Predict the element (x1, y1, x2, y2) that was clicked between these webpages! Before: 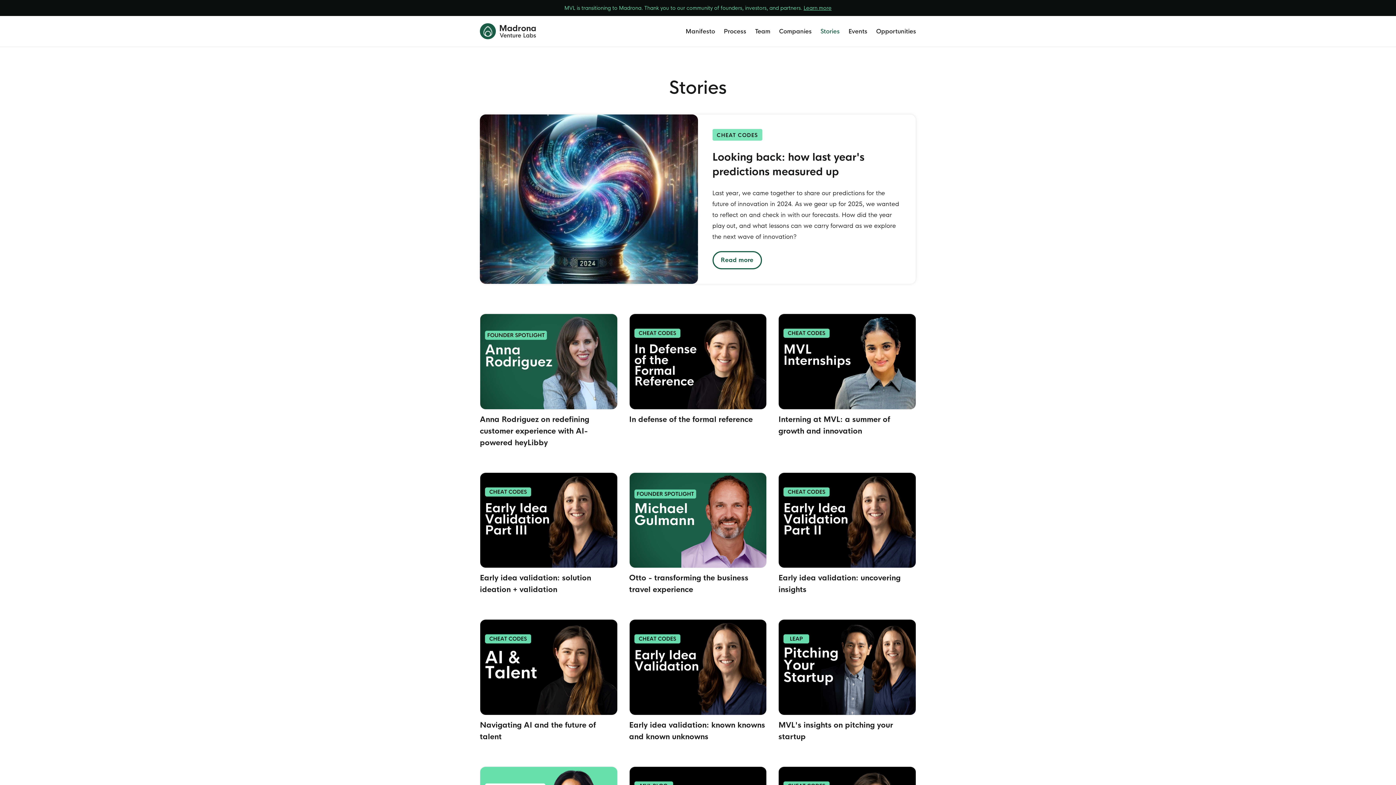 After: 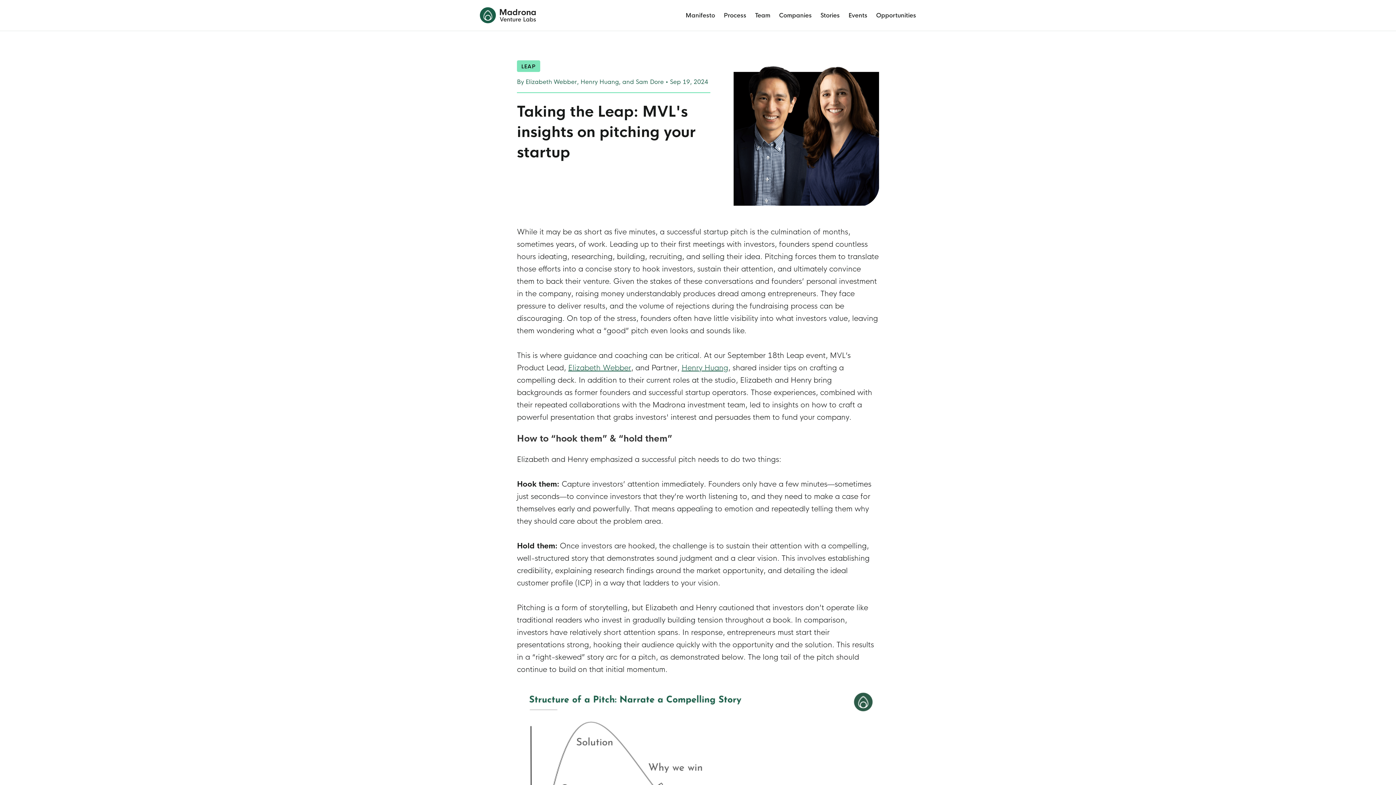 Action: bbox: (778, 619, 916, 743) label: MVL's insights on pitching your startup
